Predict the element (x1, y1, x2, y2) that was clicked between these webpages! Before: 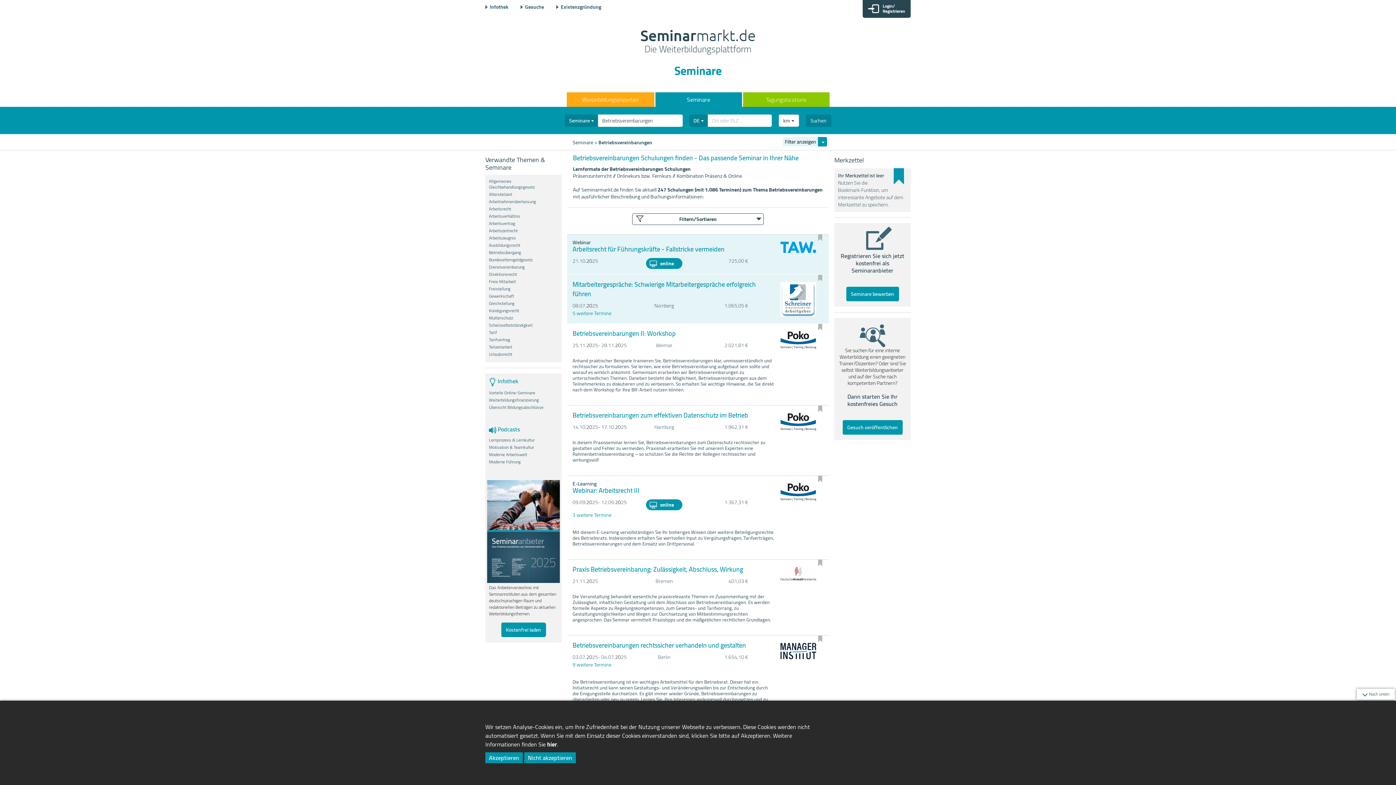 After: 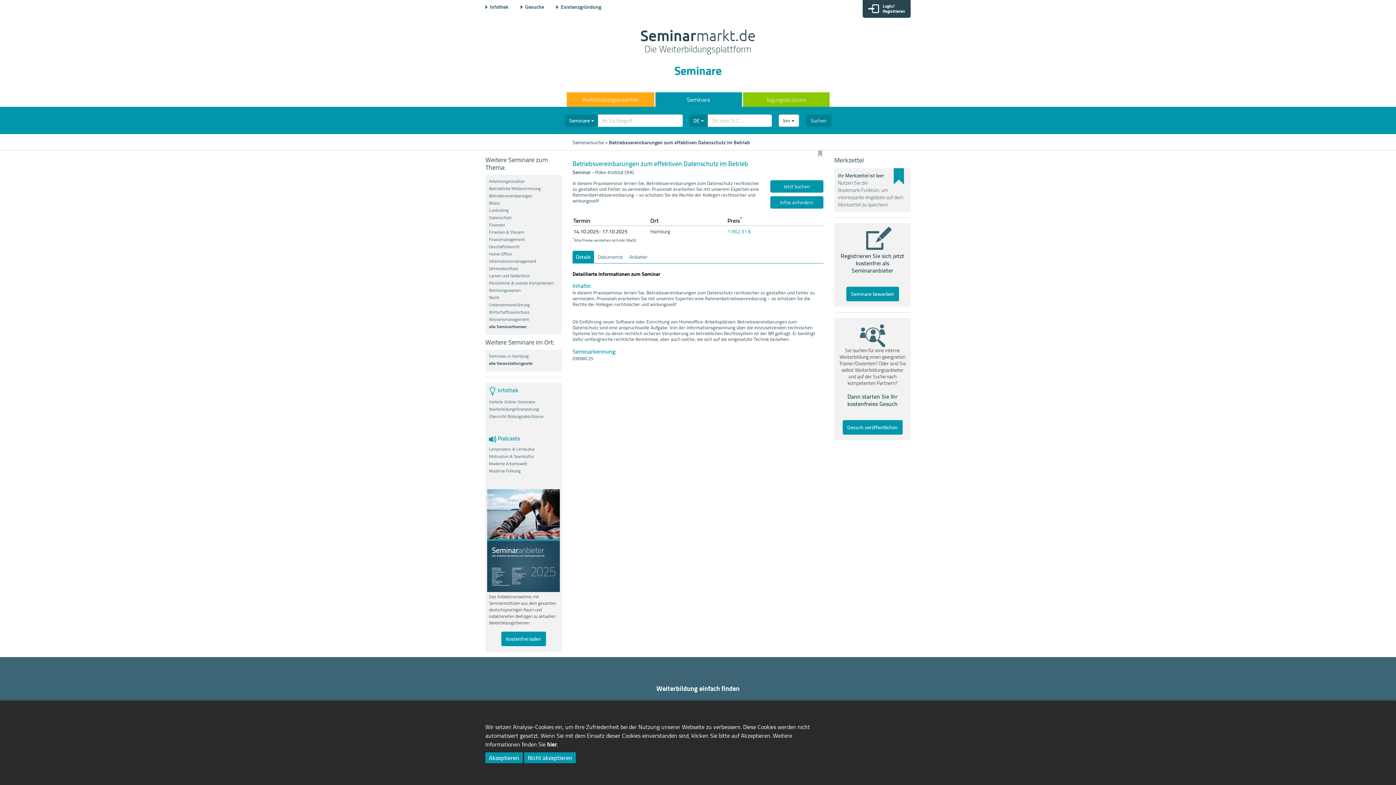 Action: bbox: (572, 409, 748, 421) label: Betriebsvereinbarungen zum effektiven Datenschutz im Betrieb